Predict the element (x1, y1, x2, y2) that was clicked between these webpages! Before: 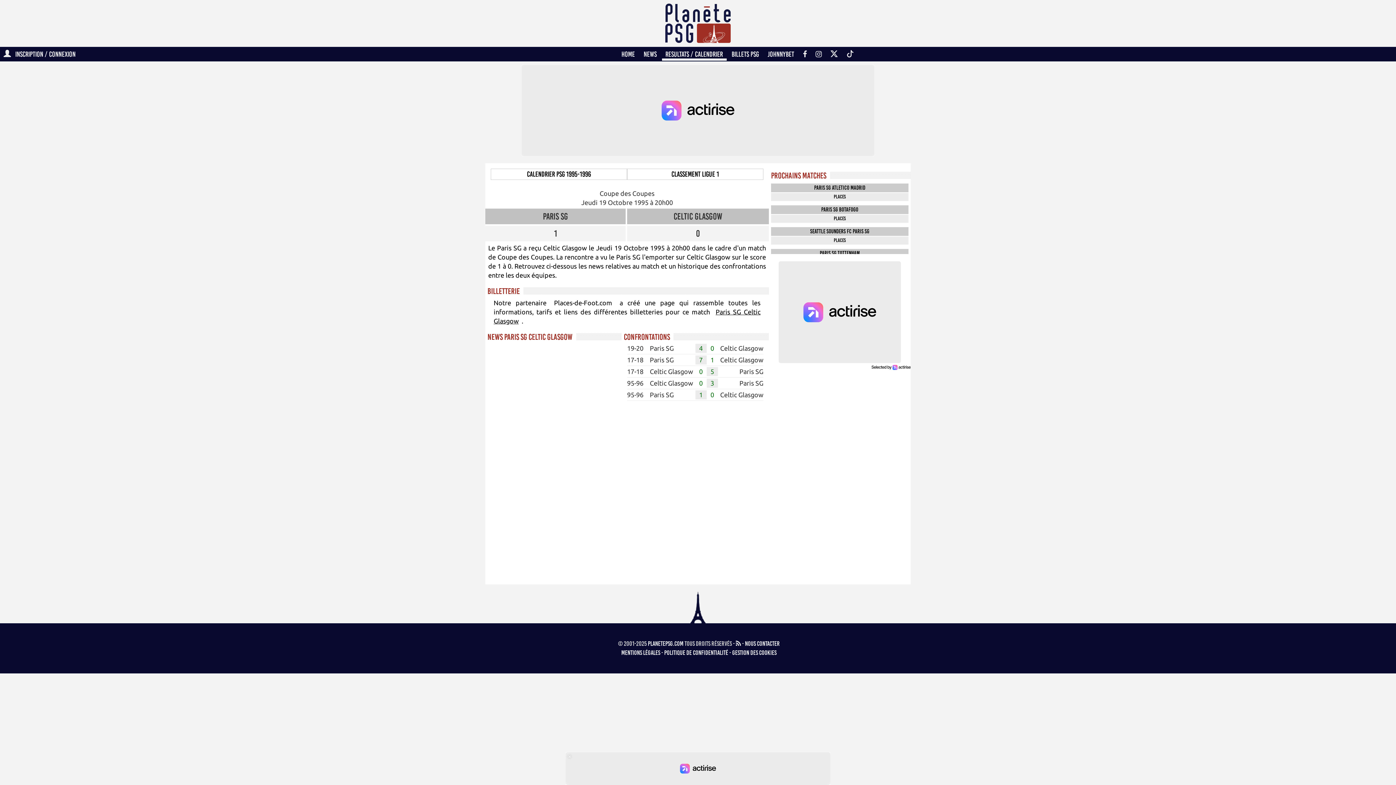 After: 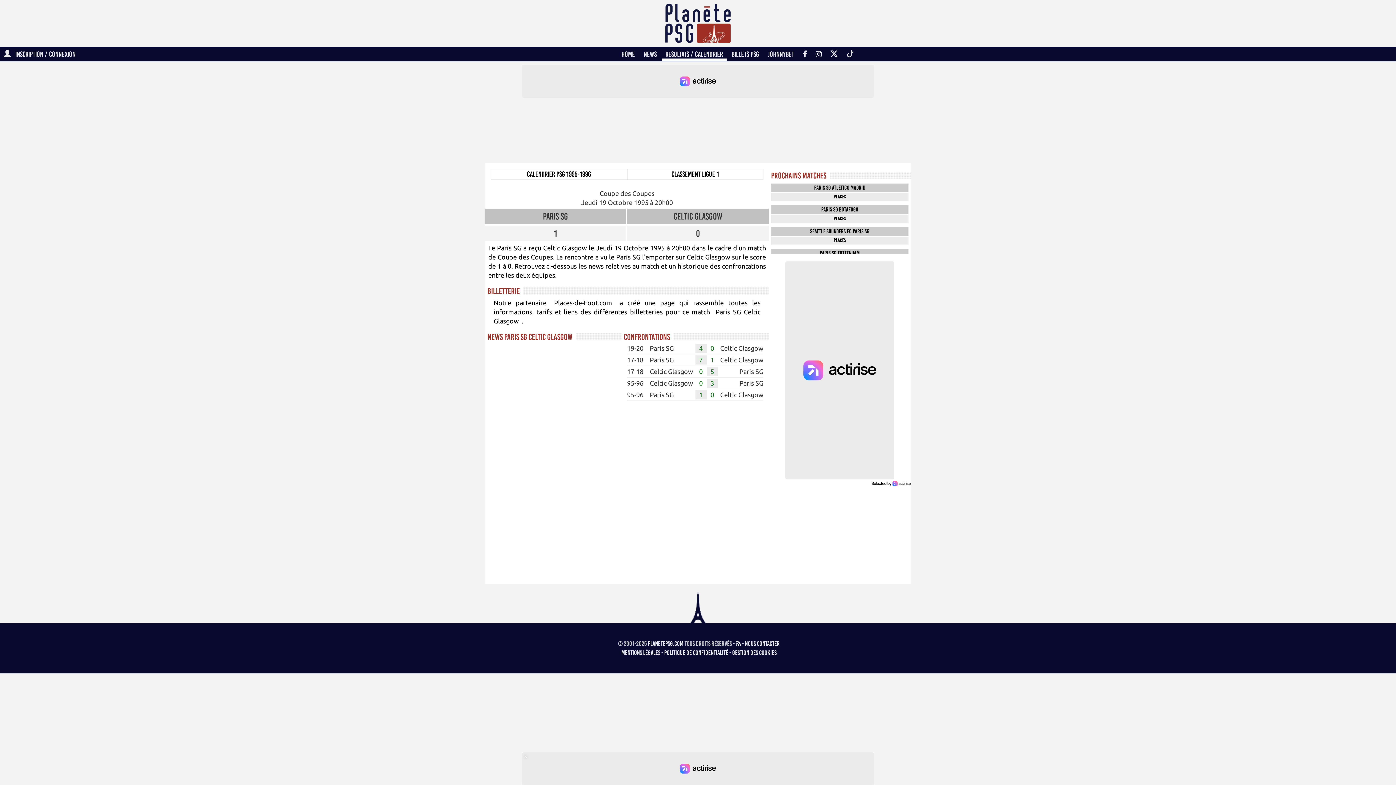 Action: bbox: (485, 331, 576, 342) label: News Paris SG Celtic Glasgow